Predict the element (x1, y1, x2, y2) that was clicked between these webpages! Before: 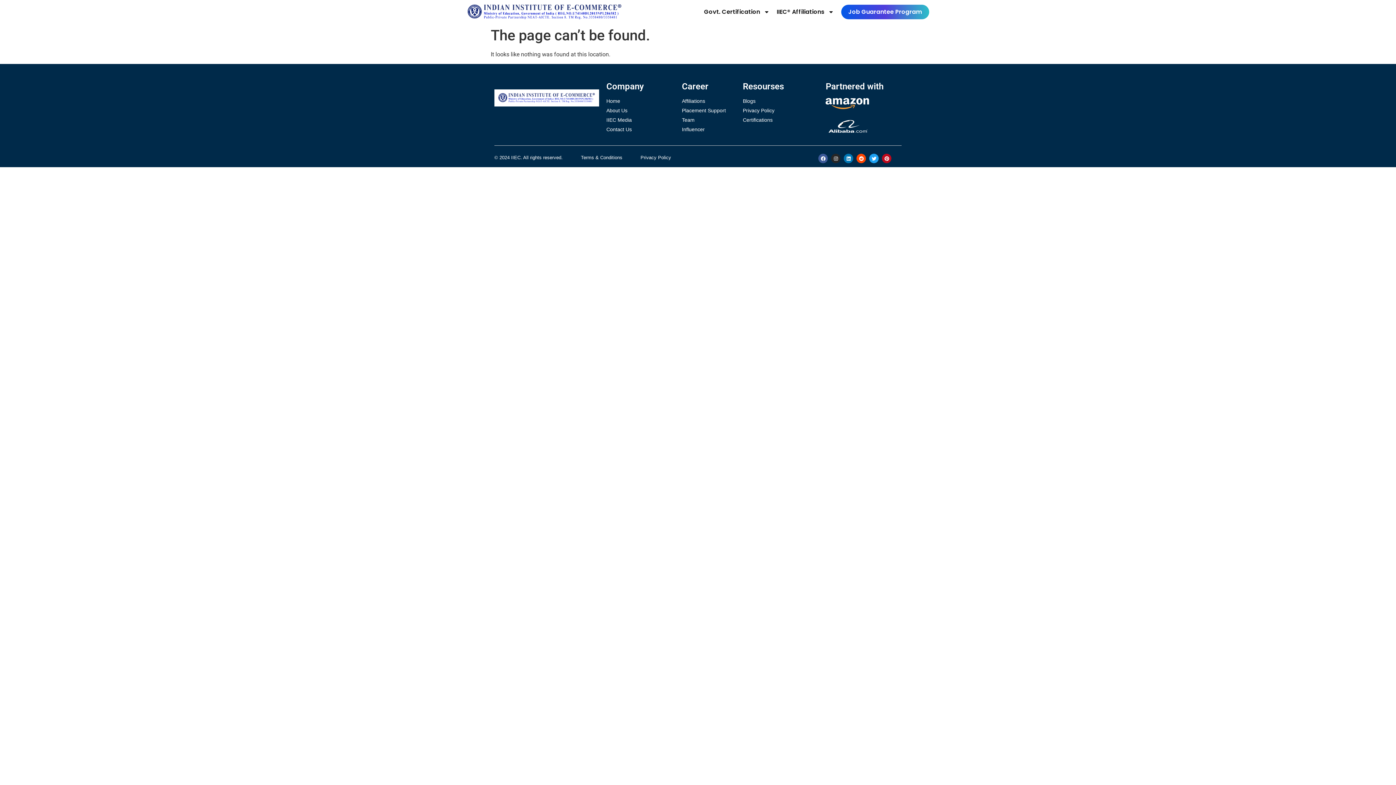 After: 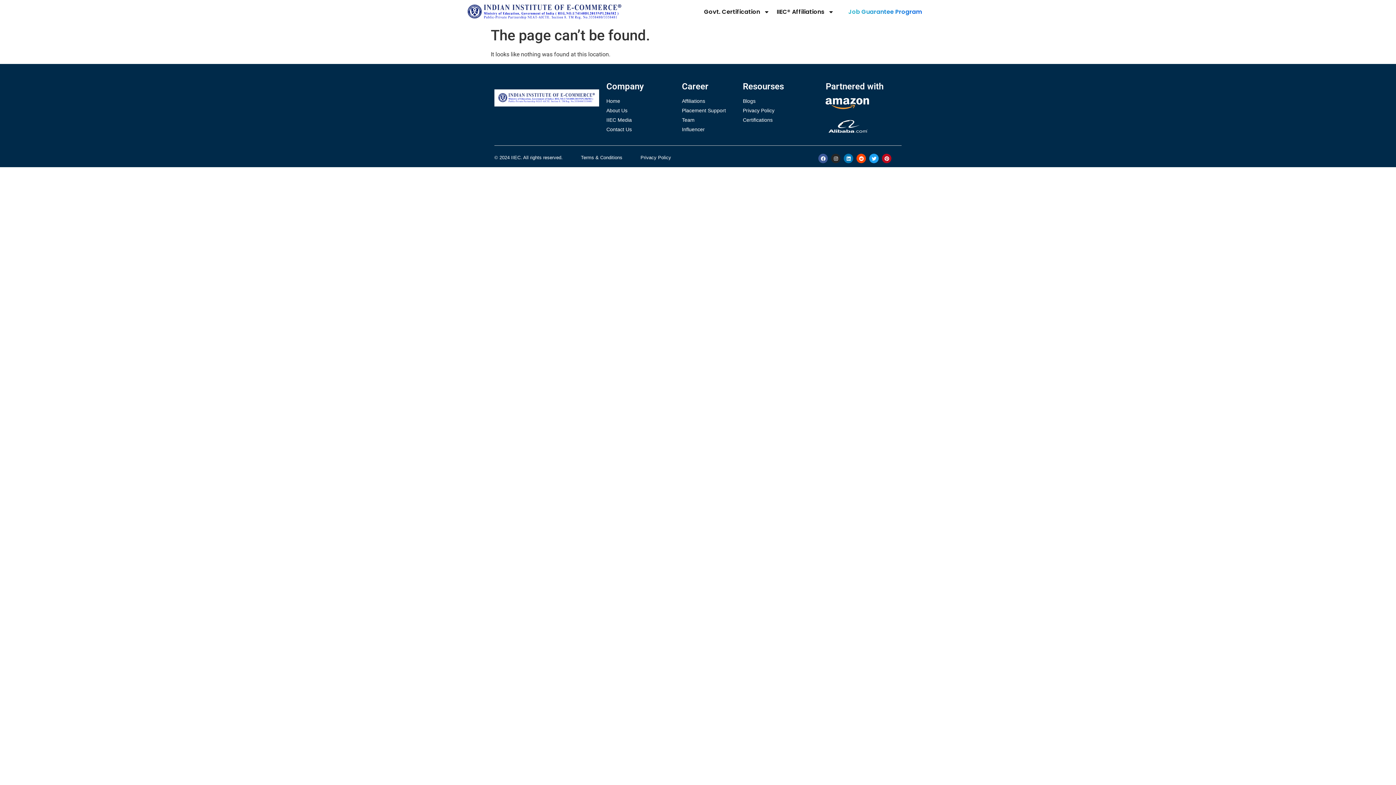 Action: label: Job Guarantee Program bbox: (841, 4, 929, 19)